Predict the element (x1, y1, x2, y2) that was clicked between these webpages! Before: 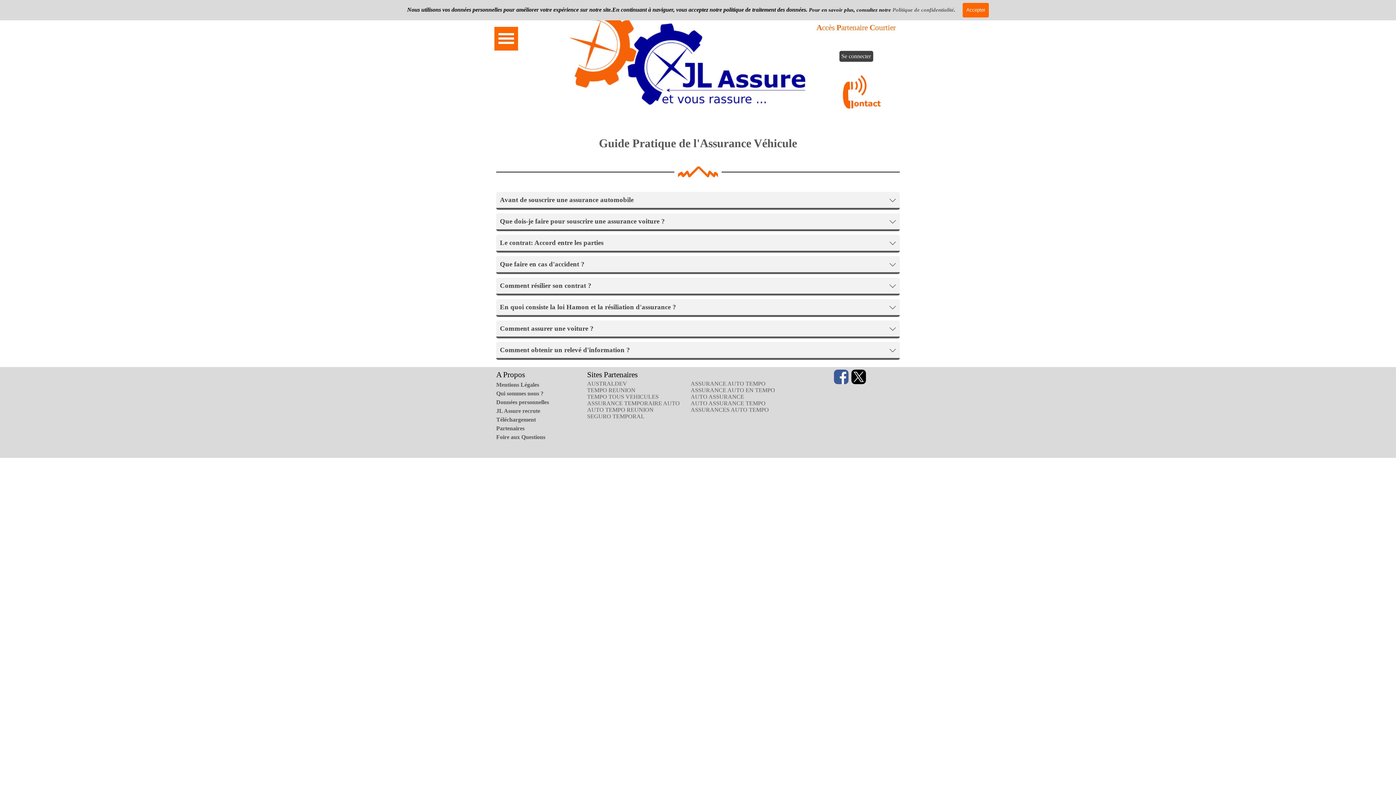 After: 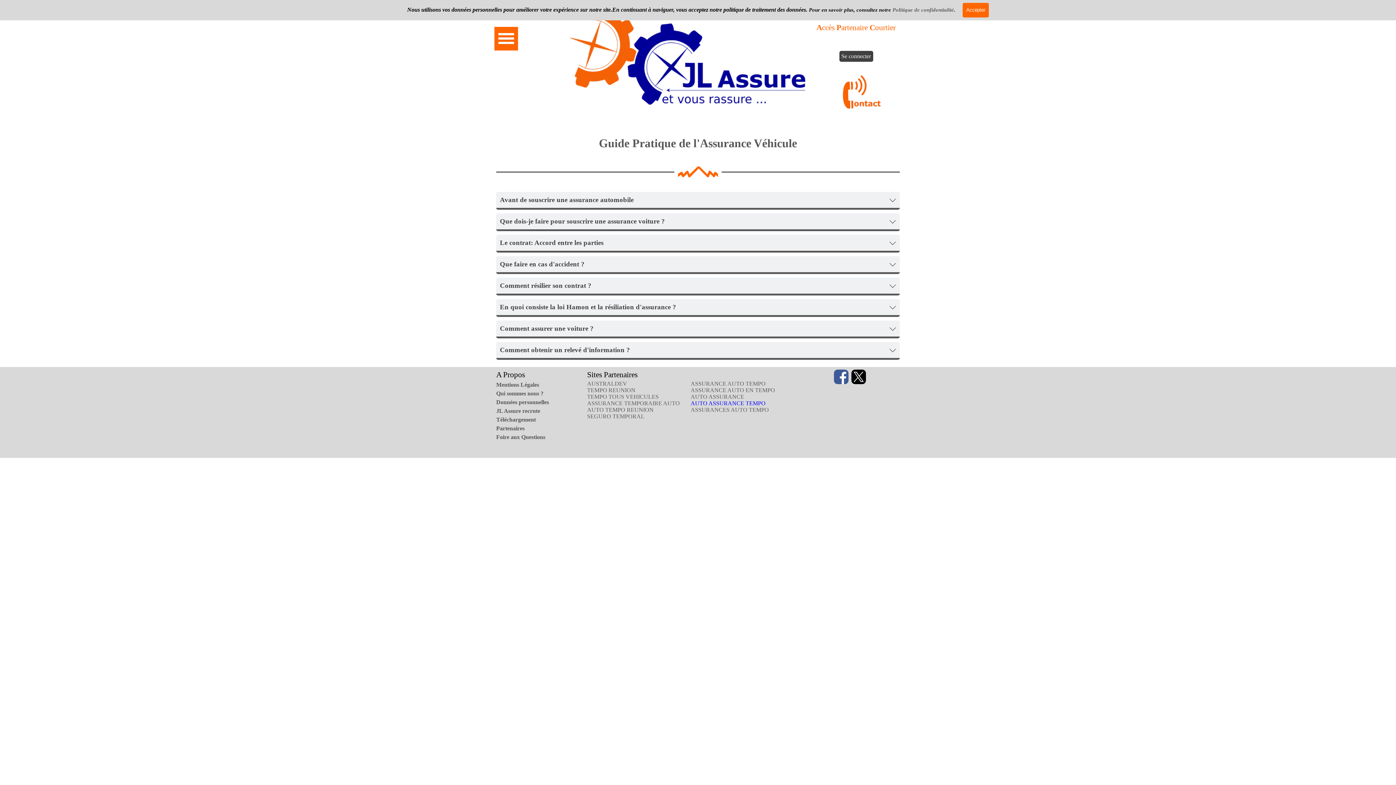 Action: bbox: (690, 400, 765, 406) label: AUTO ASSURANCE TEMPO